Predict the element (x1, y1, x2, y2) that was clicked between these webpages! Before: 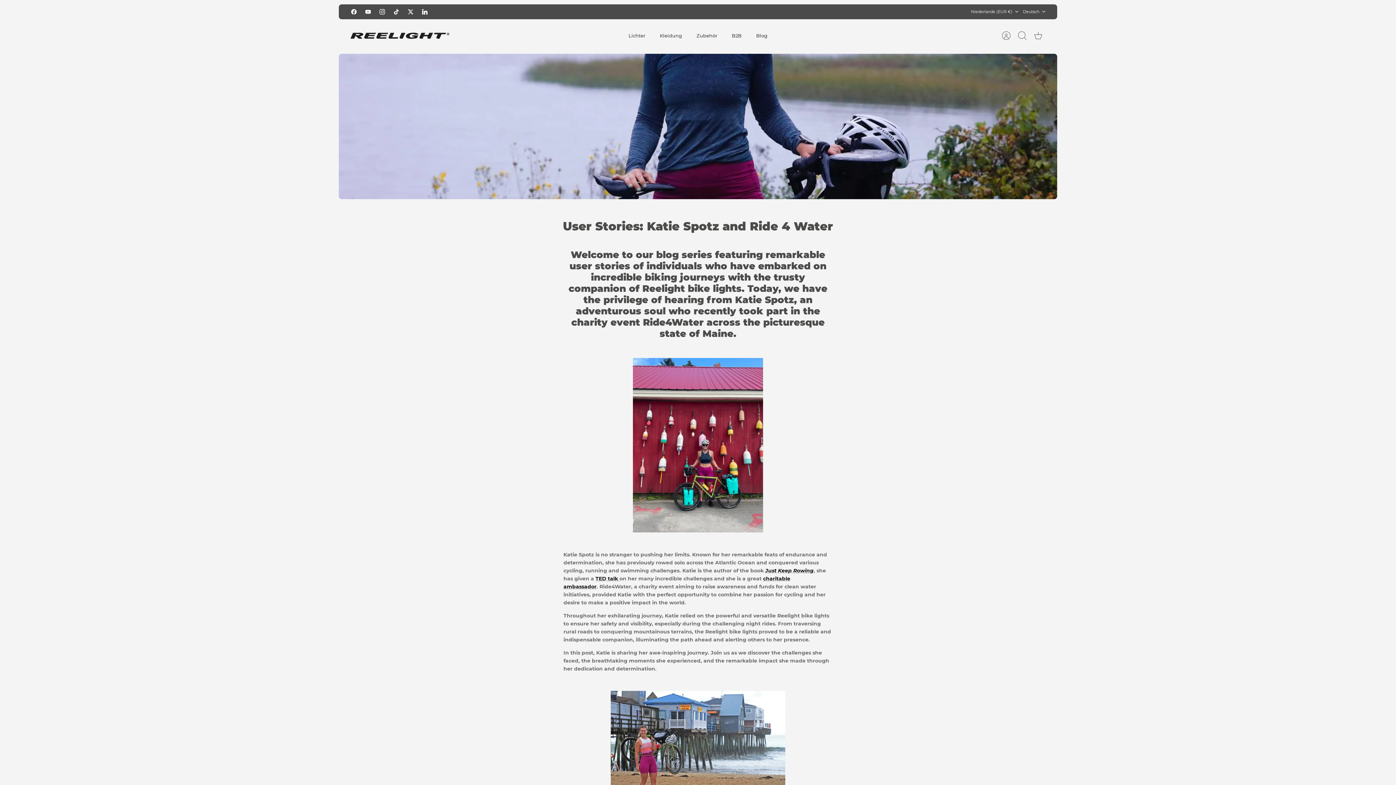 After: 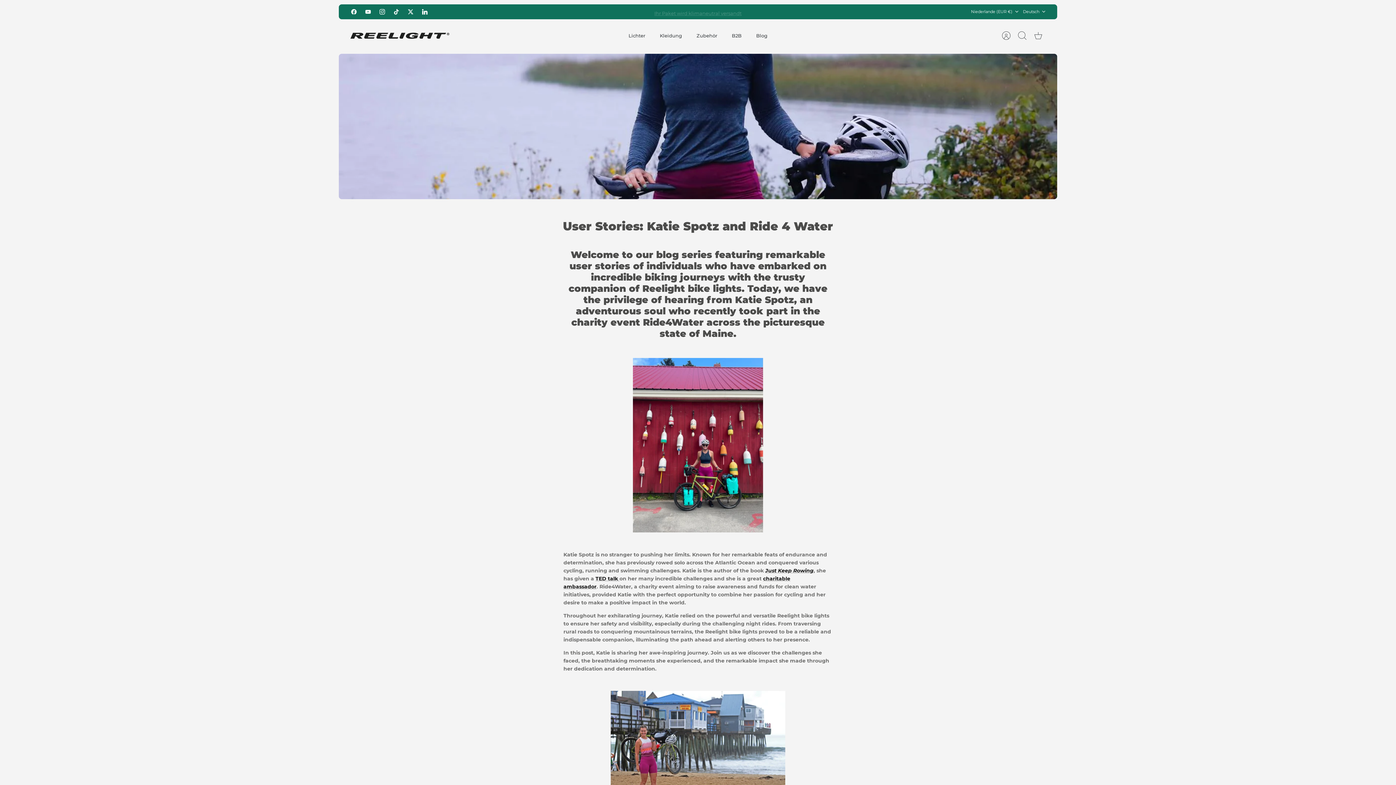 Action: label: LinkedIn bbox: (417, 4, 432, 18)